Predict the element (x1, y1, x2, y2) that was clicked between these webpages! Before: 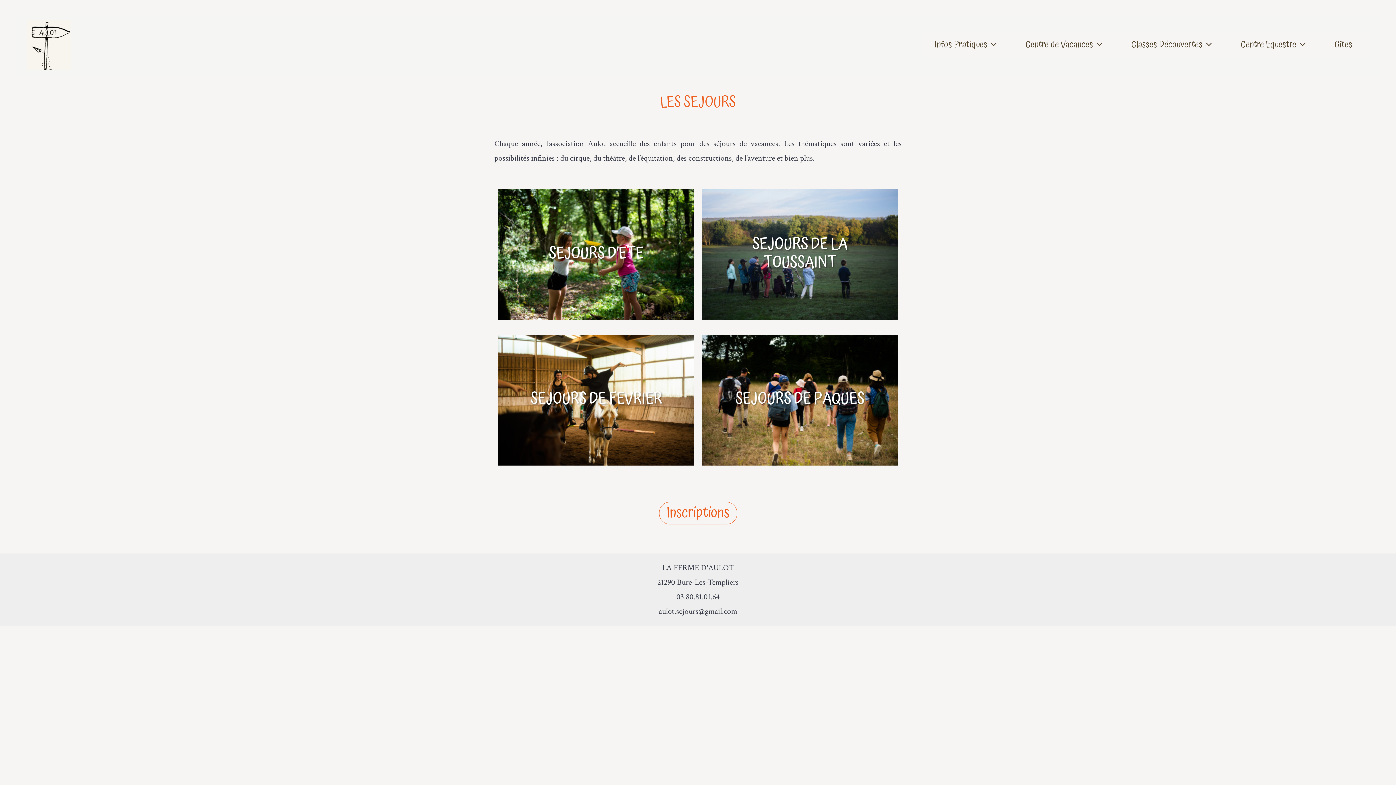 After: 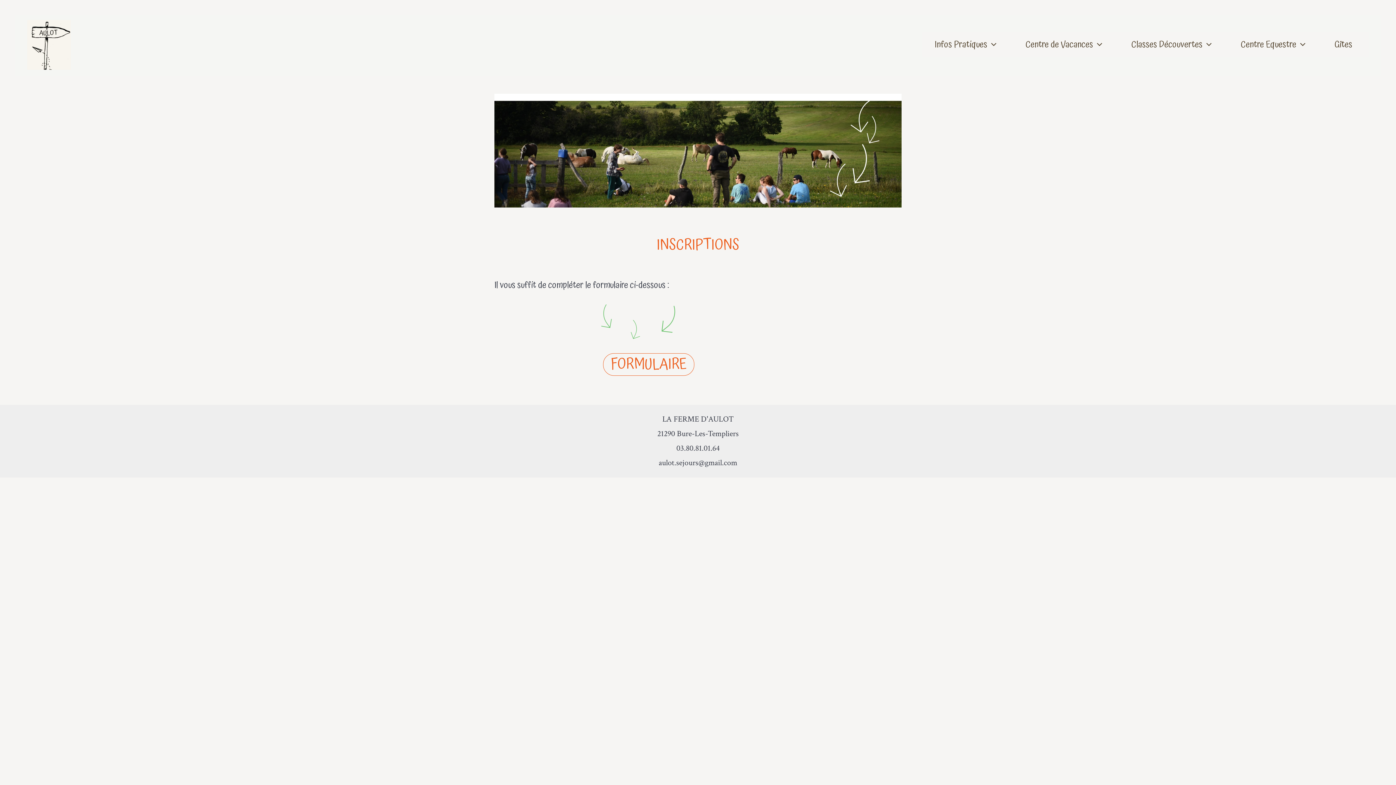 Action: label: Inscriptions bbox: (659, 502, 737, 524)